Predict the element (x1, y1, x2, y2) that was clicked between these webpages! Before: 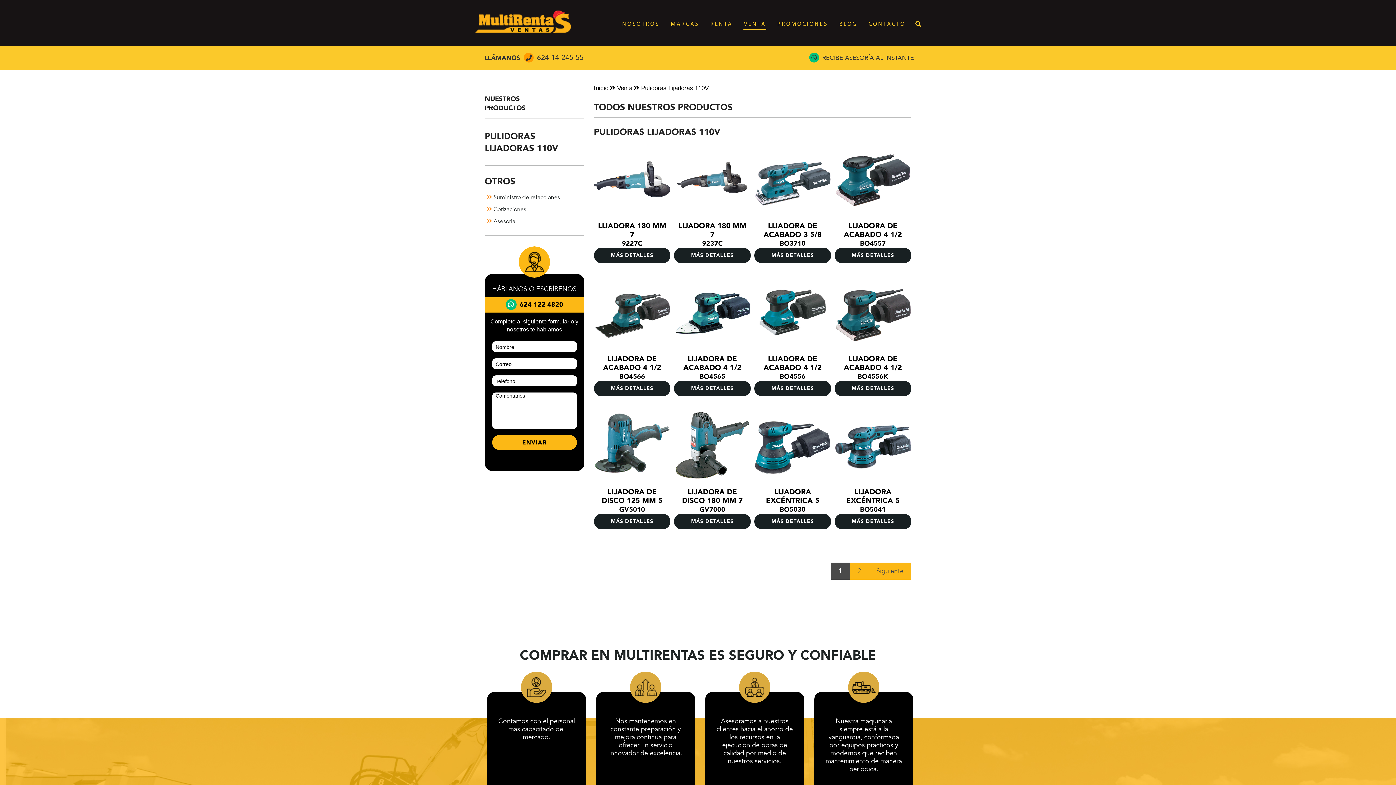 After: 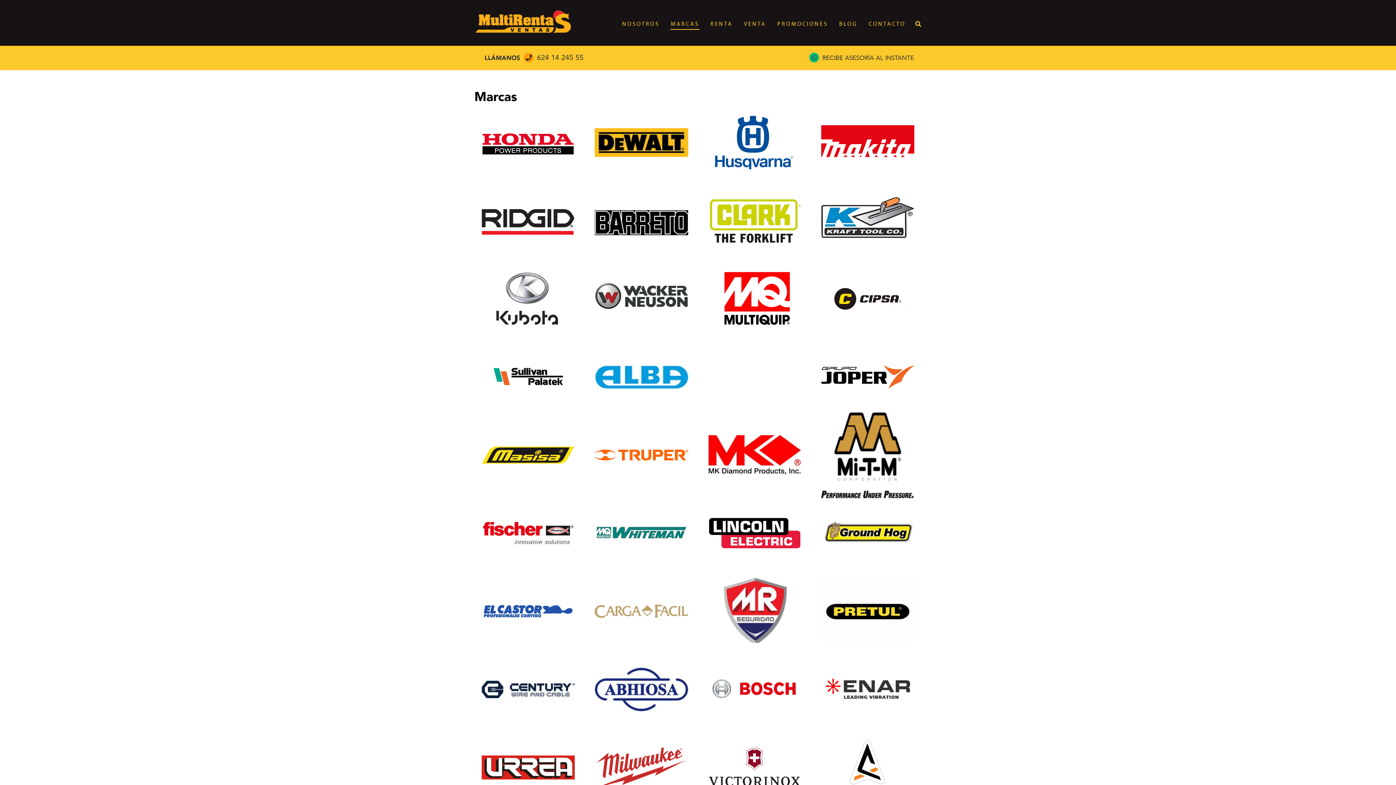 Action: label: MARCAS bbox: (670, 14, 699, 29)